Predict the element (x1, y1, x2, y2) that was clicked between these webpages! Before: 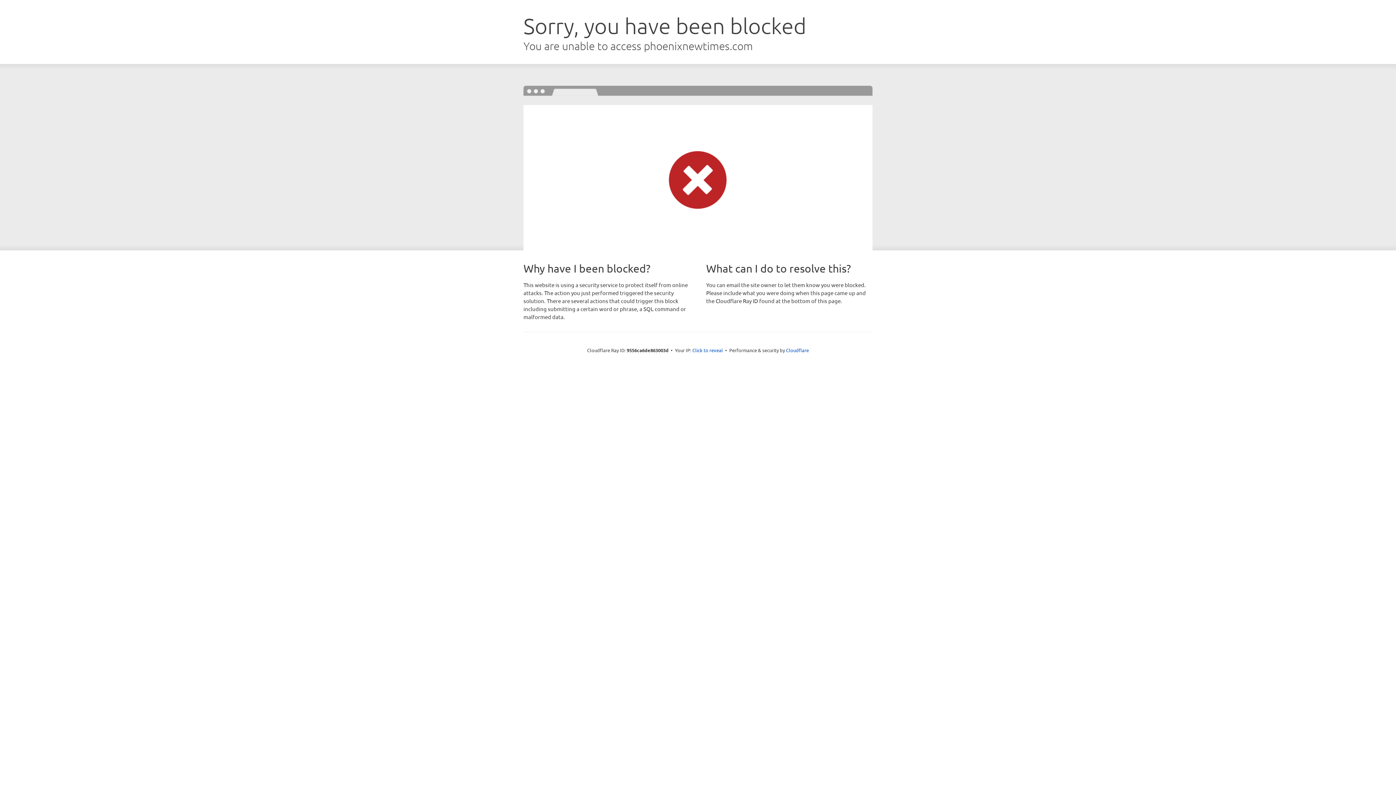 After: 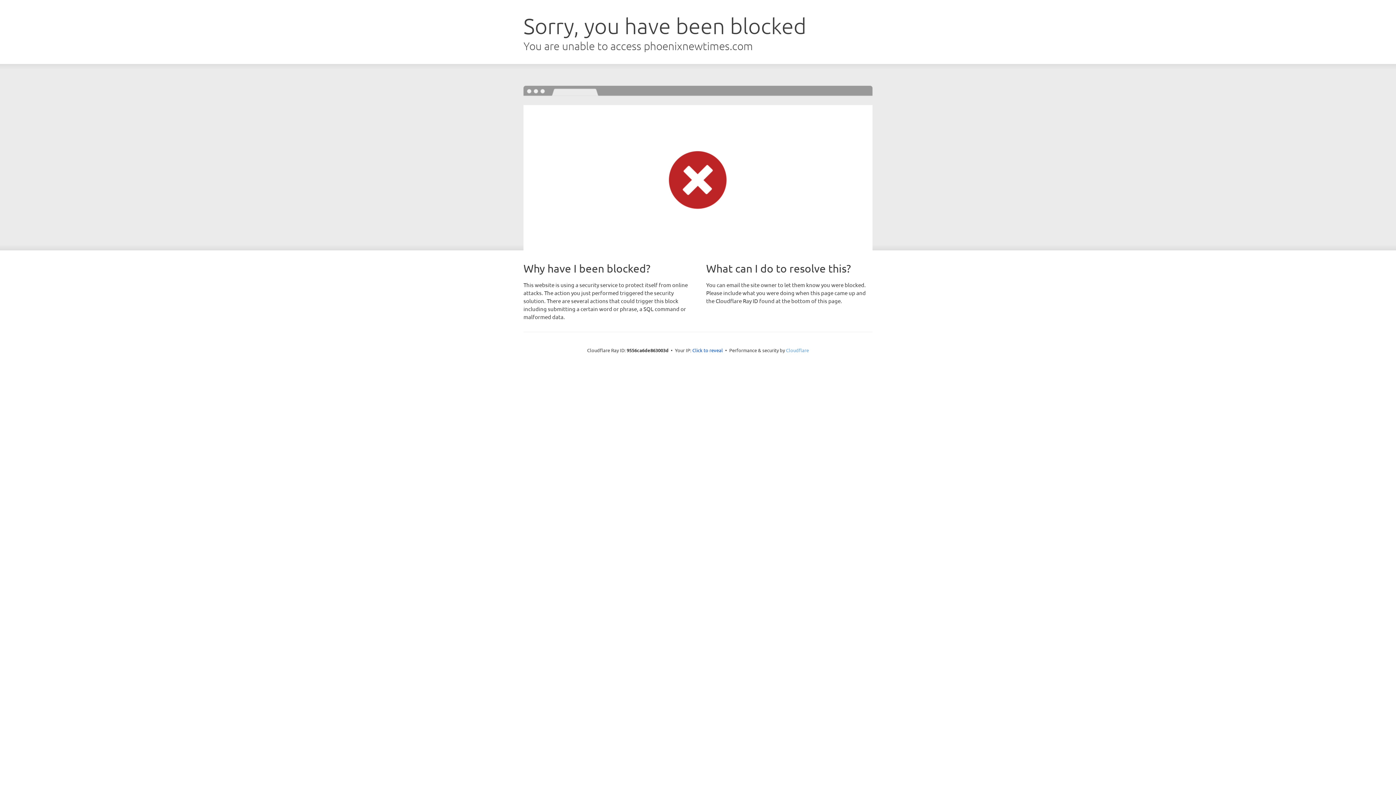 Action: label: Cloudflare bbox: (786, 347, 809, 353)